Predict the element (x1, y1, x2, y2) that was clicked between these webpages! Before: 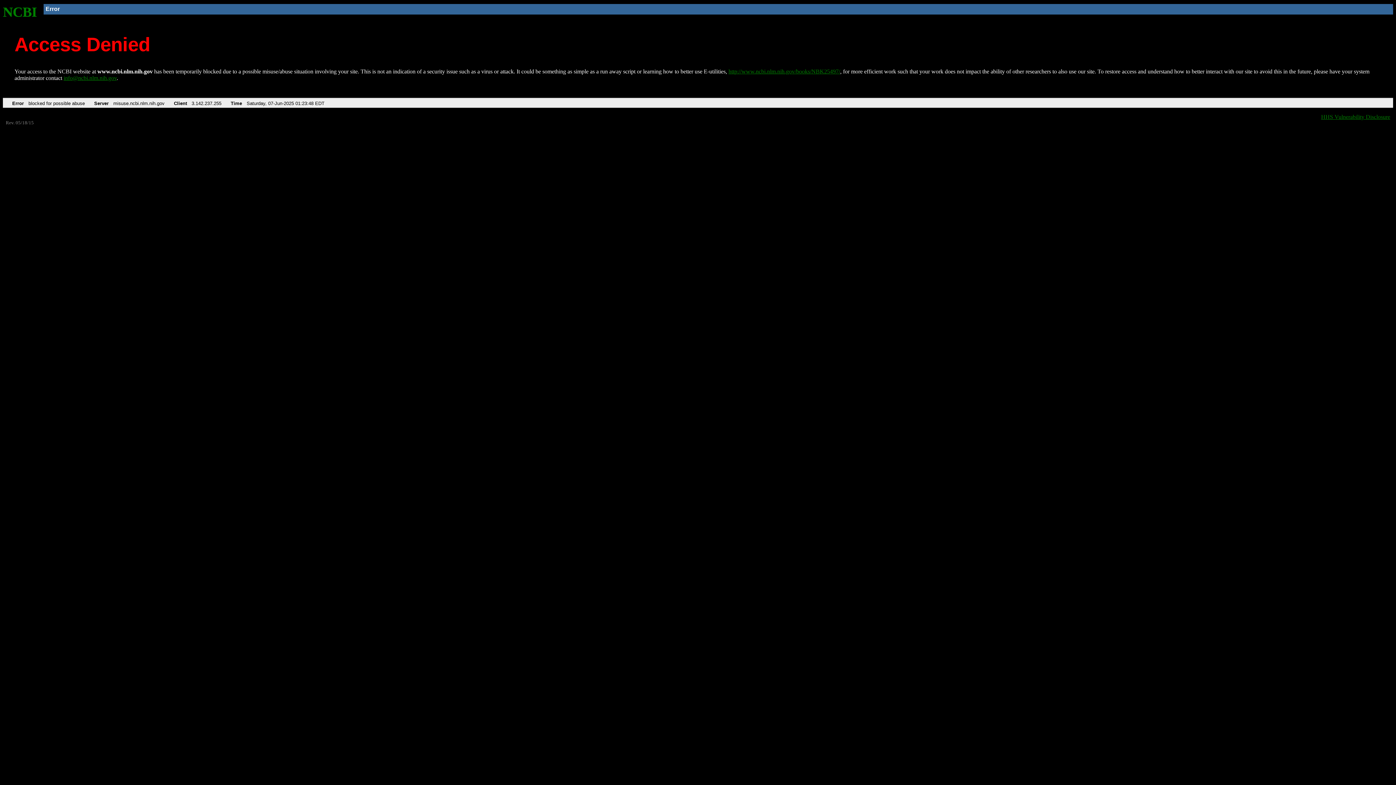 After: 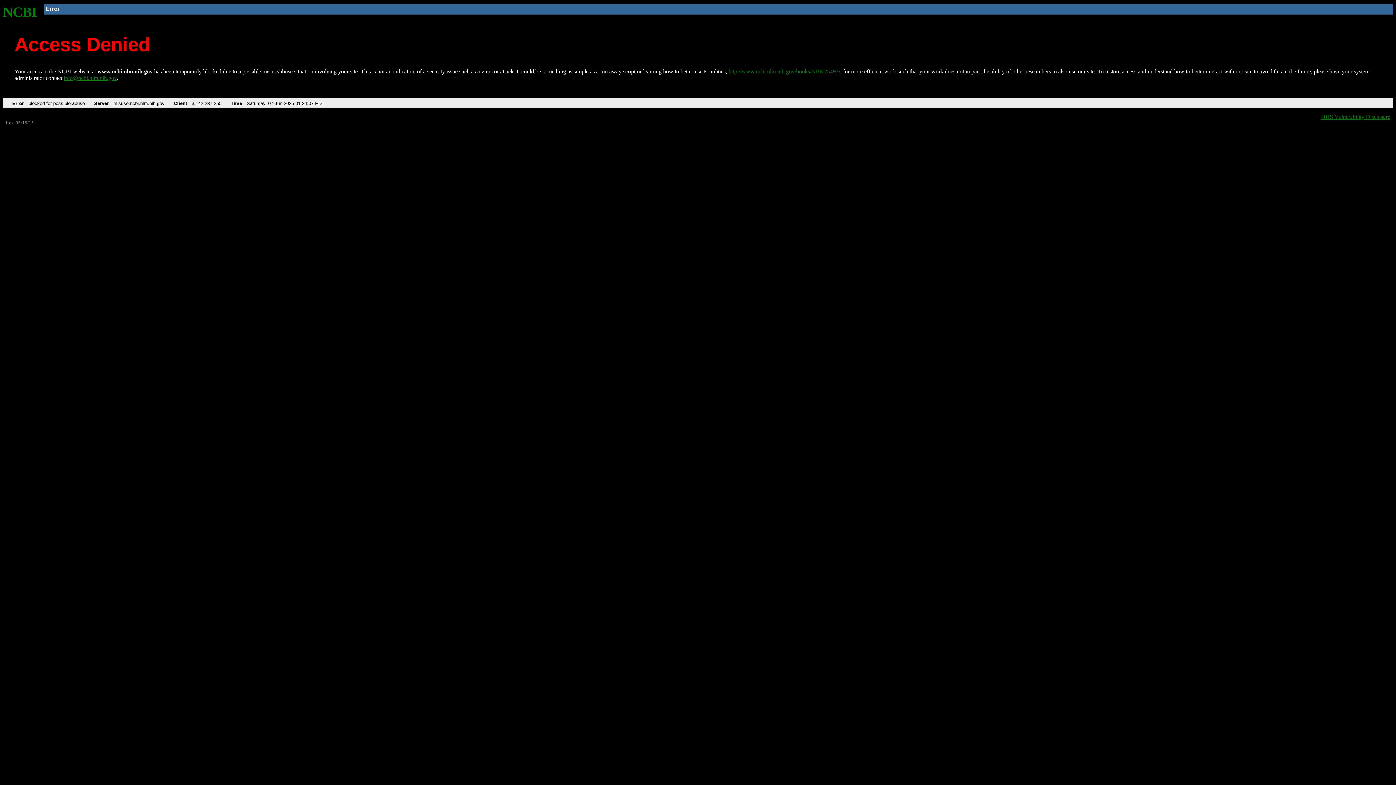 Action: bbox: (728, 68, 840, 74) label: http://www.ncbi.nlm.nih.gov/books/NBK25497/